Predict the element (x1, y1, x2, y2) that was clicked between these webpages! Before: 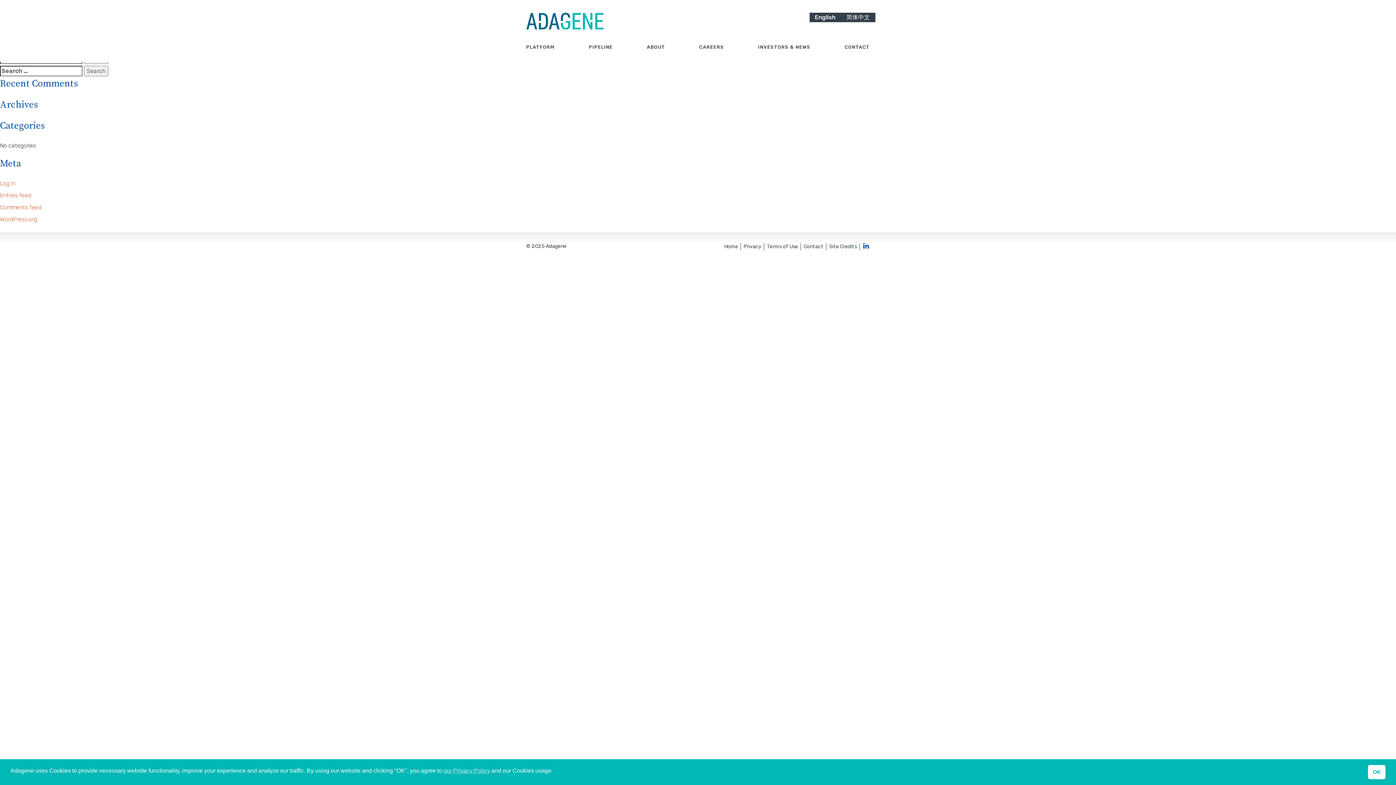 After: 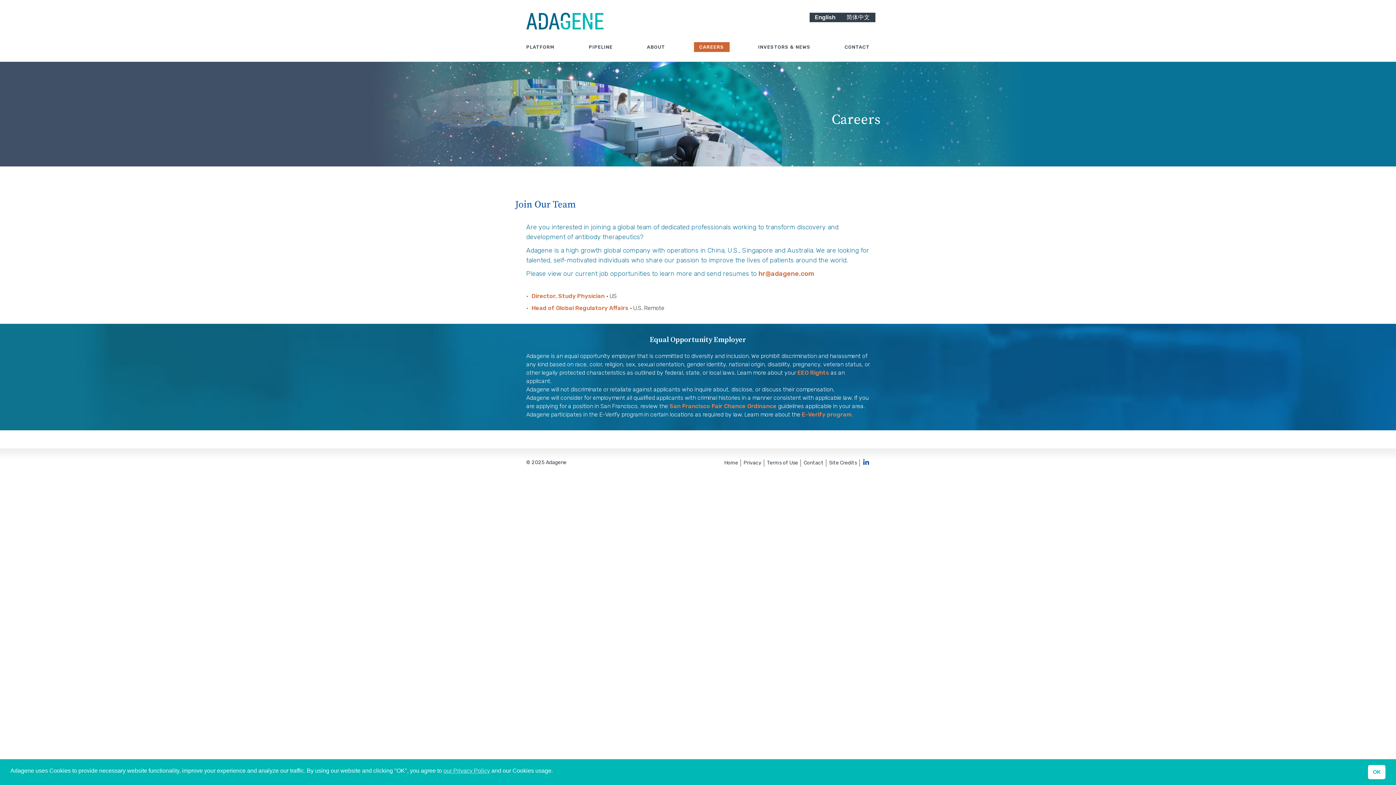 Action: label: CAREERS bbox: (694, 42, 729, 51)